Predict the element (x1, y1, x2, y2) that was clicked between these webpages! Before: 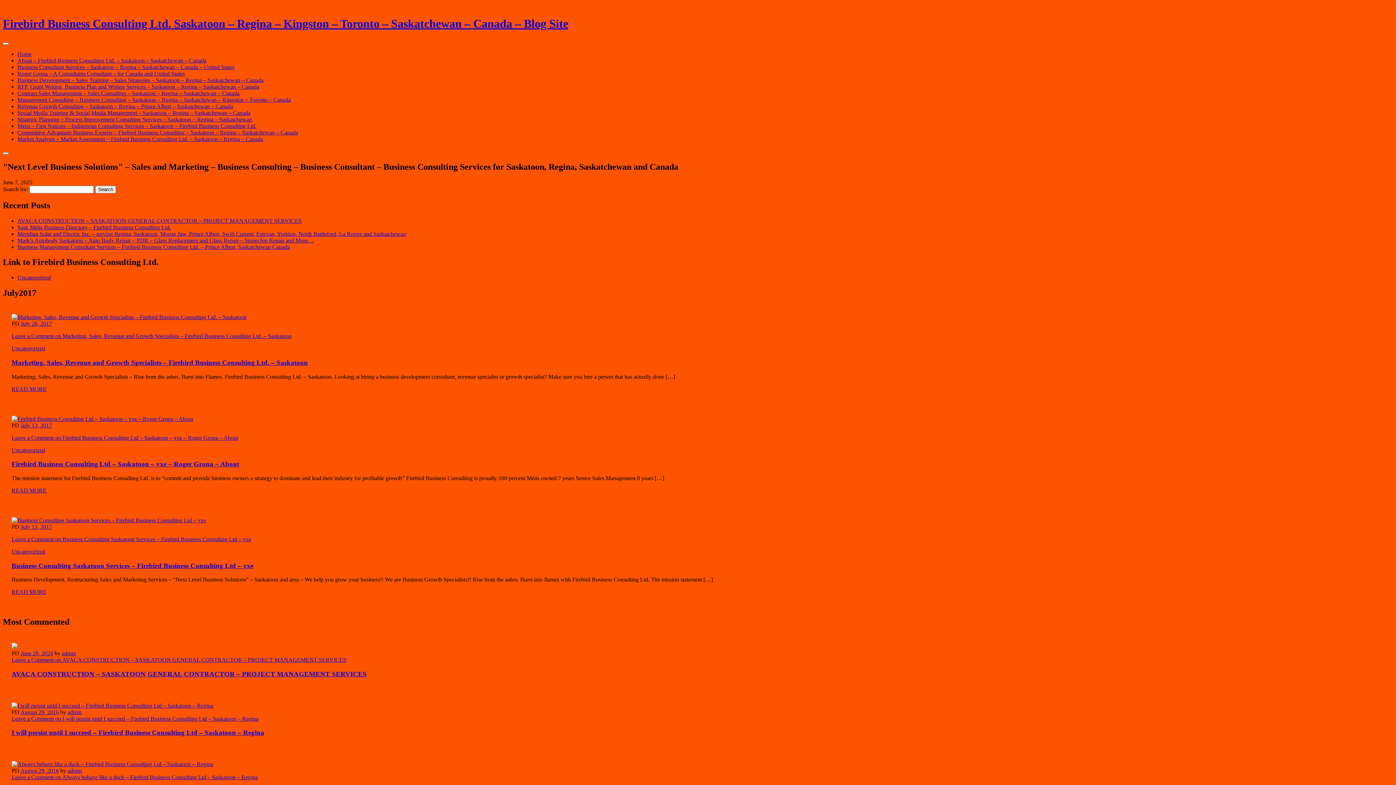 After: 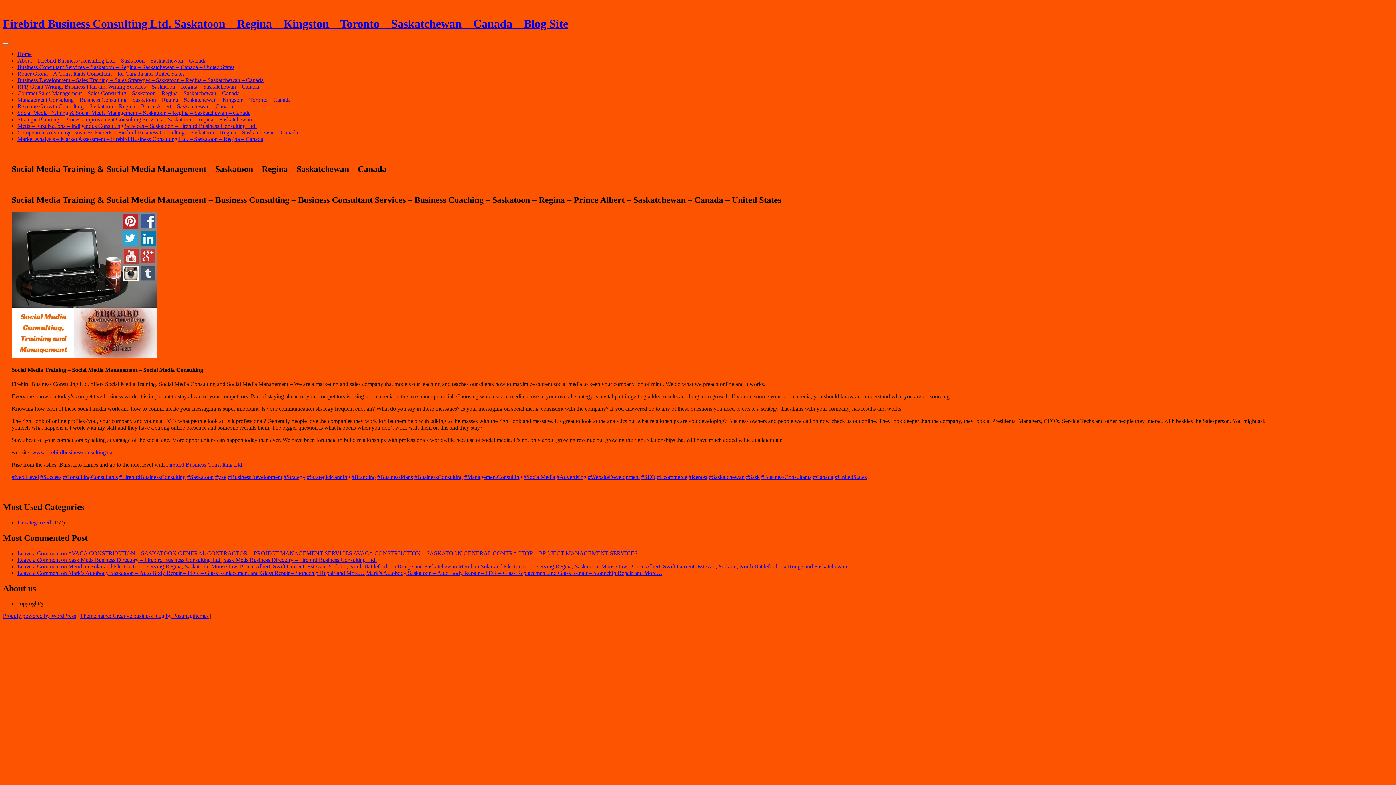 Action: label: Social Media Training & Social Media Management – Saskatoon – Regina – Saskatchewan – Canada bbox: (17, 109, 250, 115)